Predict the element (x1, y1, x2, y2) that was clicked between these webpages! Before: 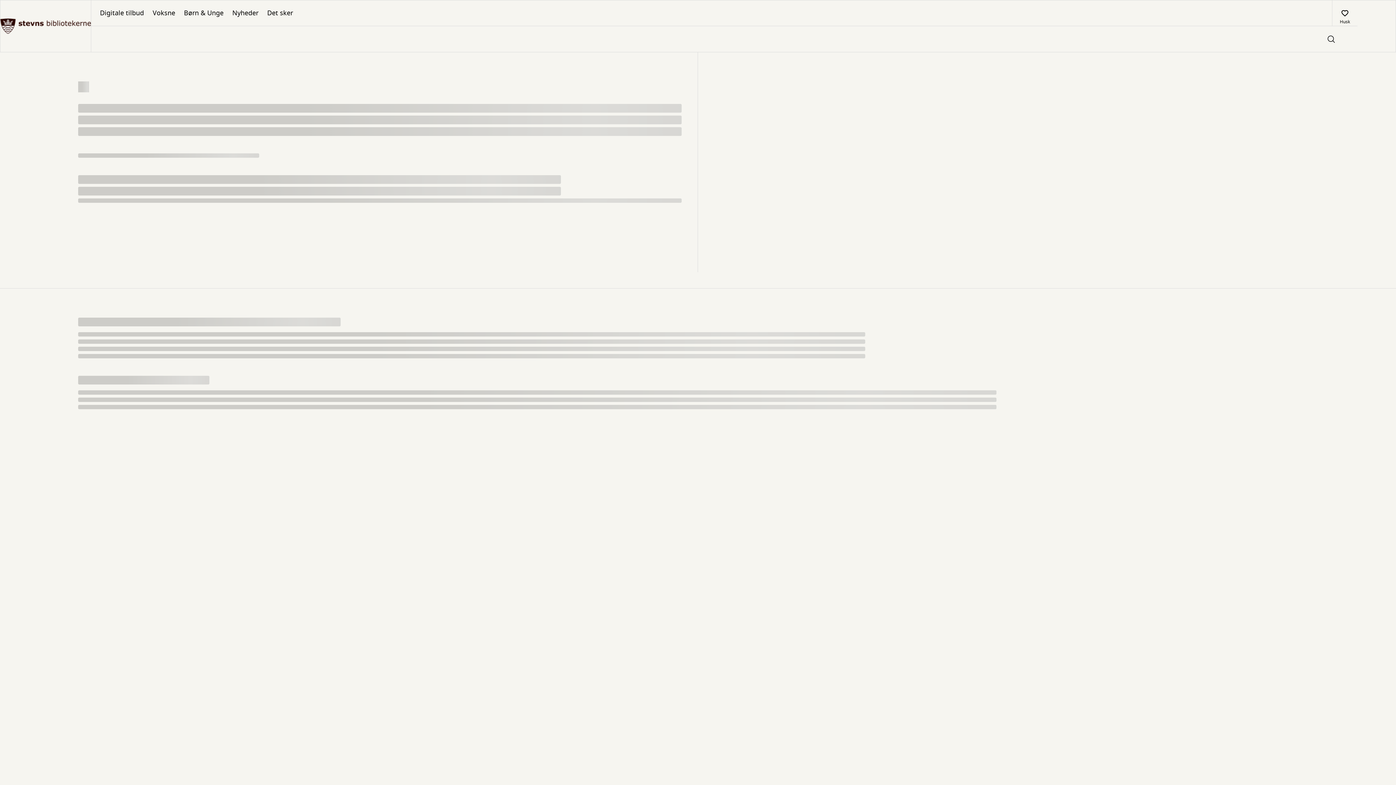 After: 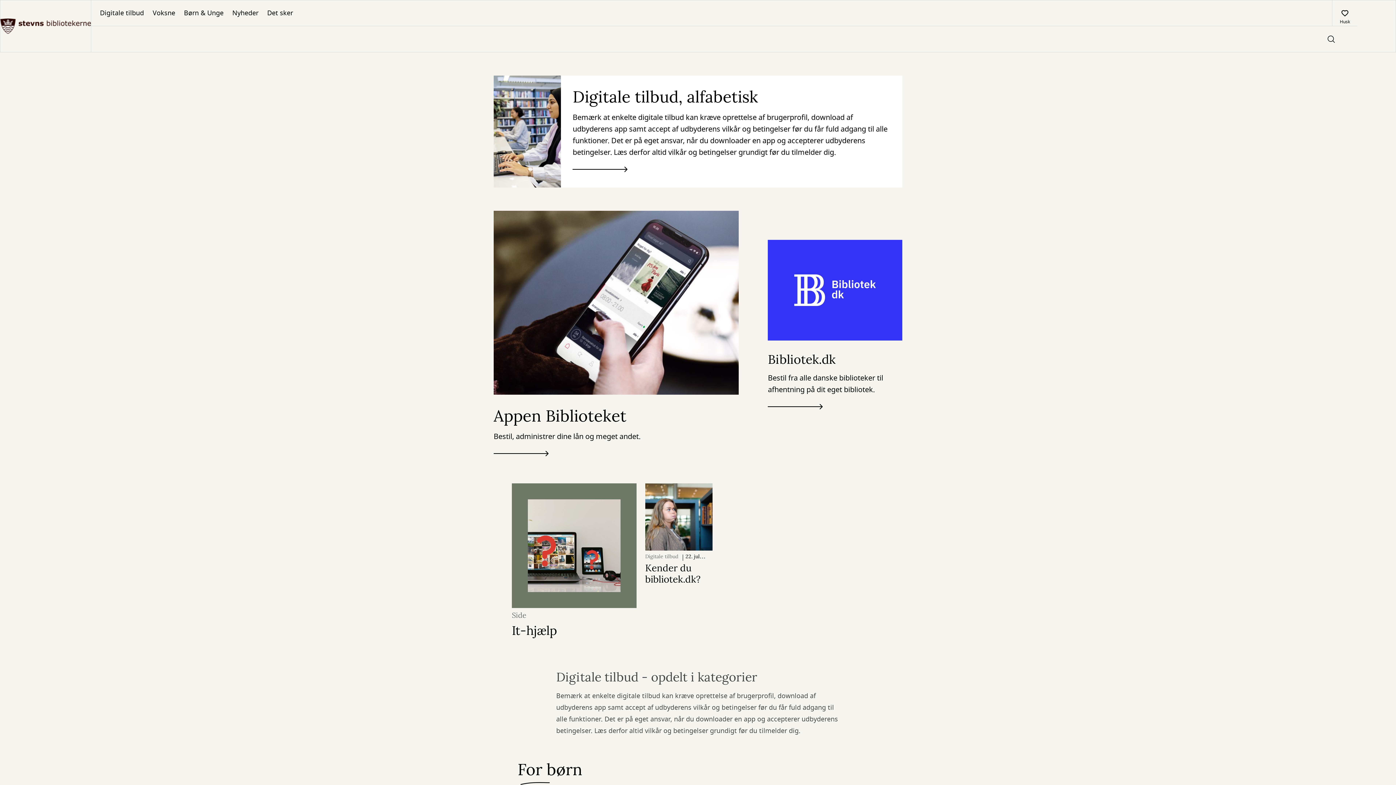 Action: bbox: (95, 0, 148, 25) label: Digitale tilbud